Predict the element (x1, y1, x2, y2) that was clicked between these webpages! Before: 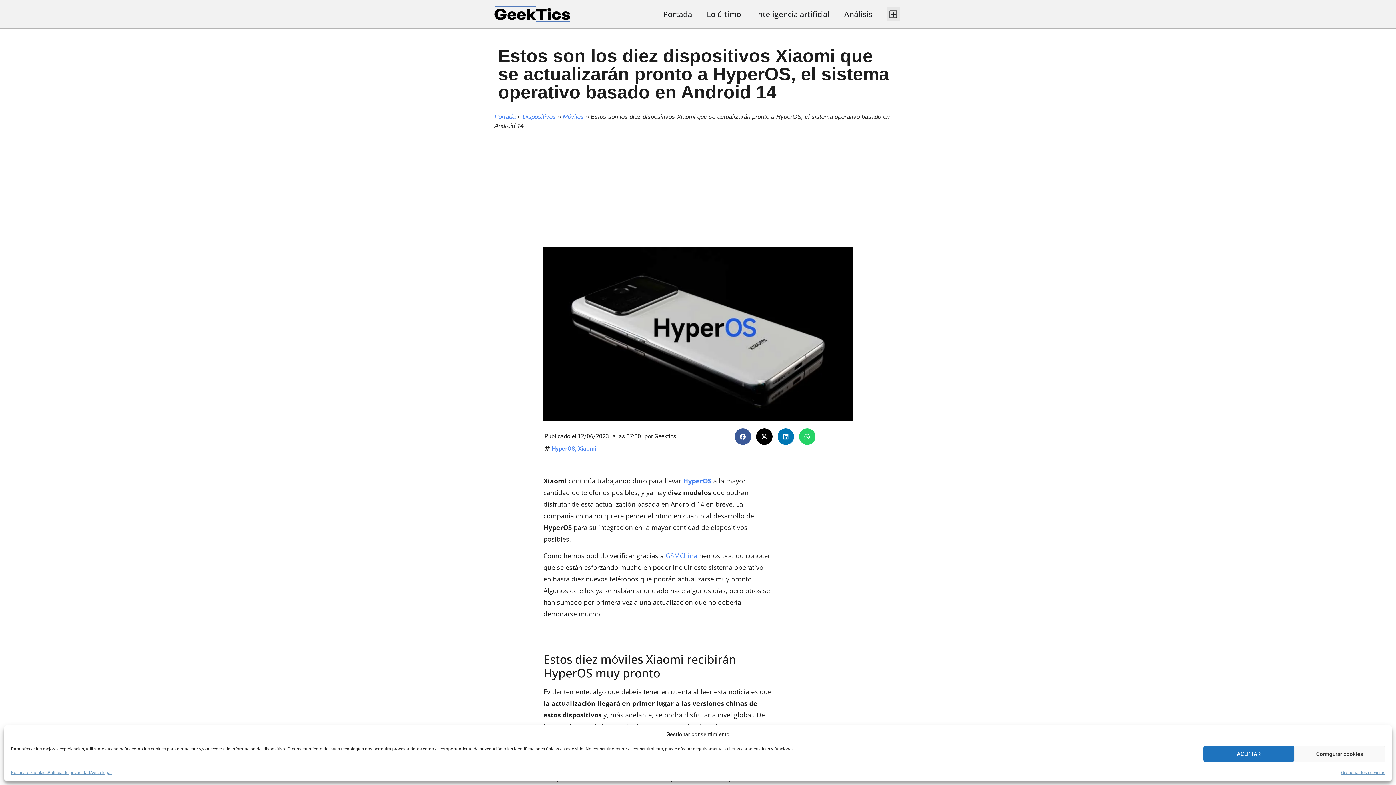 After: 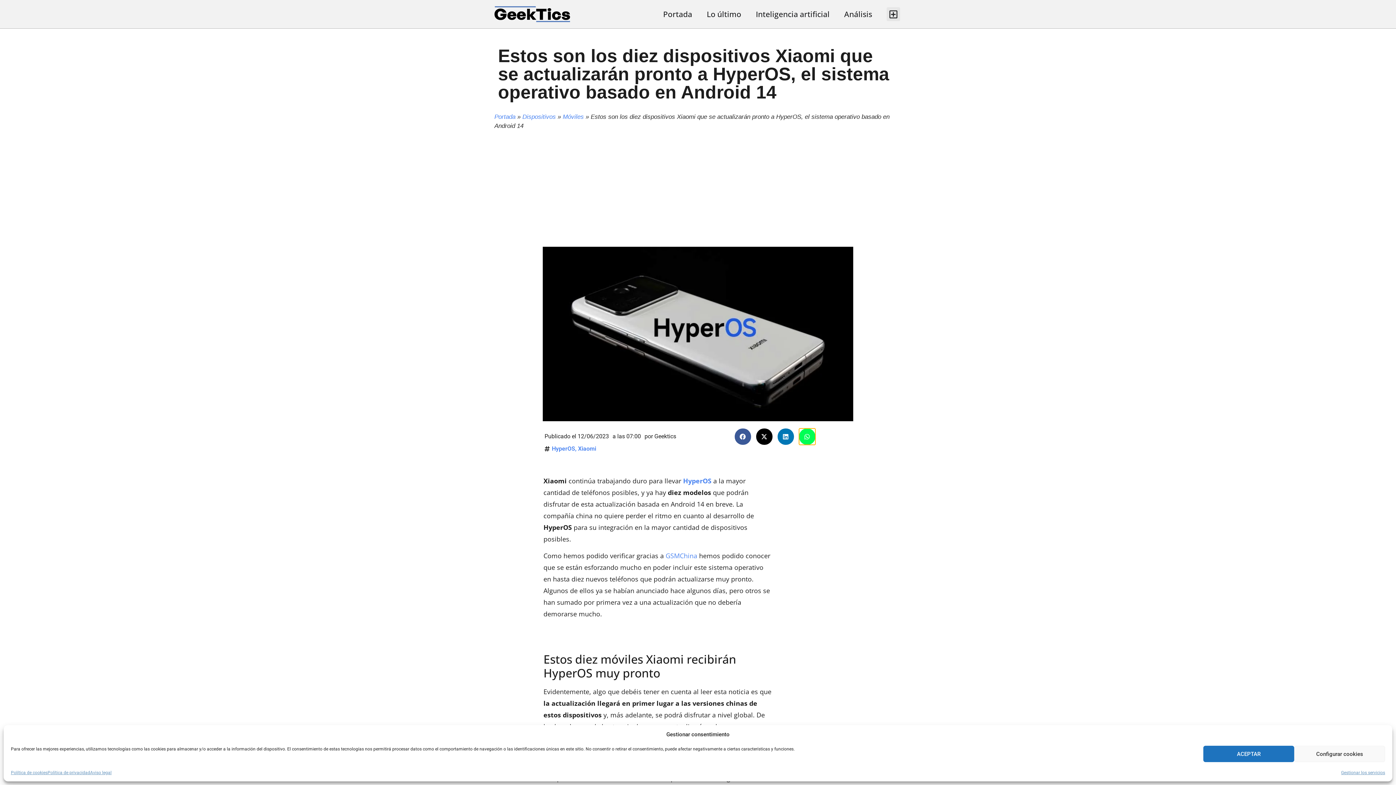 Action: bbox: (799, 428, 815, 445) label: Share on whatsapp